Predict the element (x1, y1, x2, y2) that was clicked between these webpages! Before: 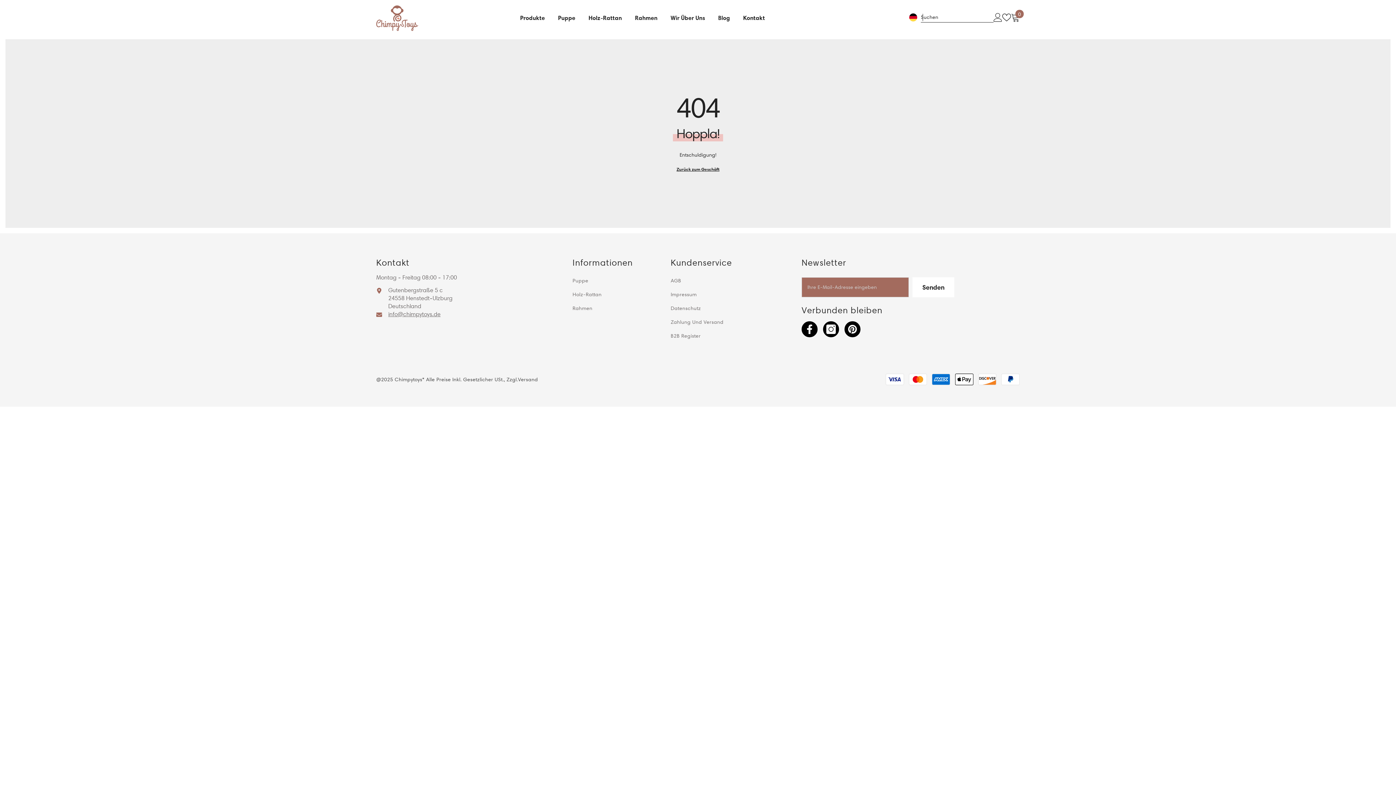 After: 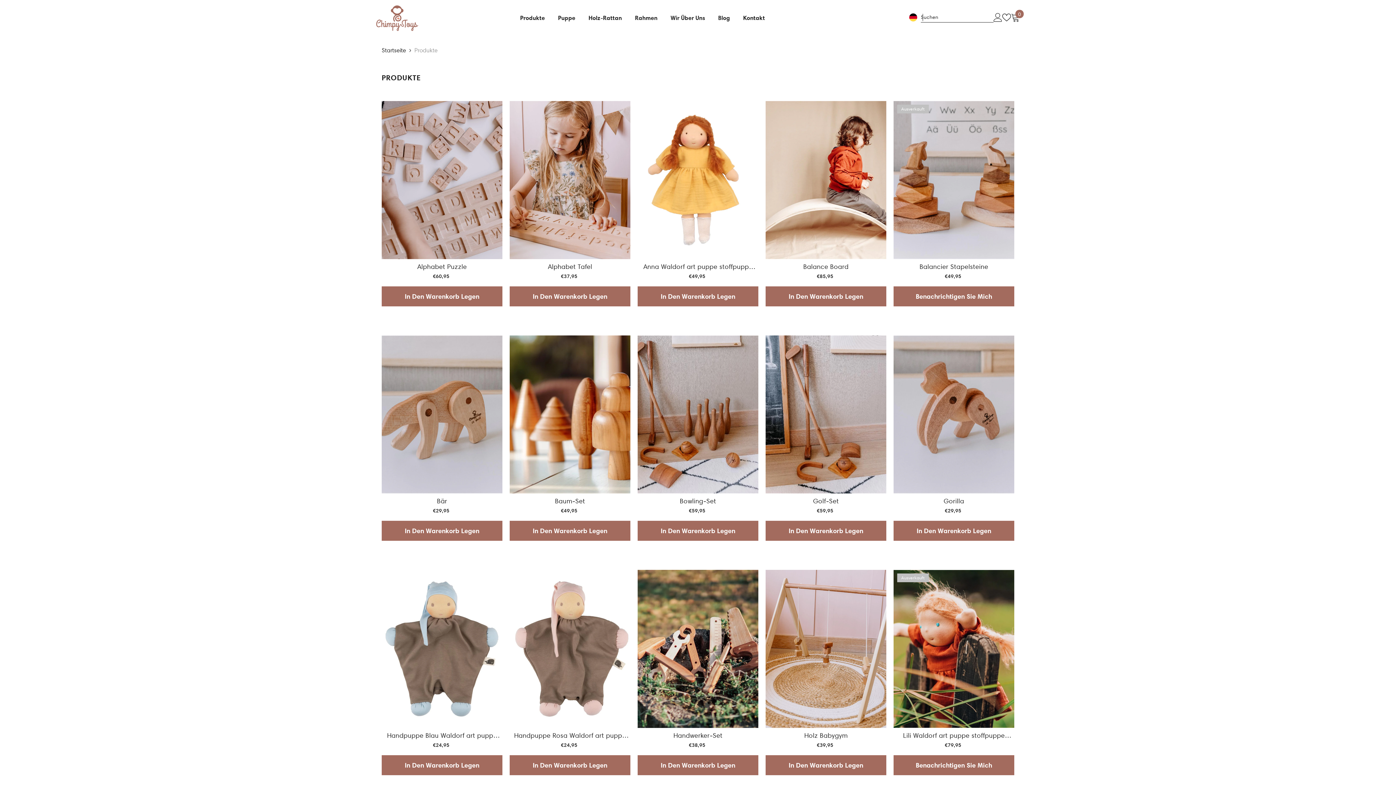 Action: bbox: (676, 165, 719, 173) label: Zurück zum Geschäft